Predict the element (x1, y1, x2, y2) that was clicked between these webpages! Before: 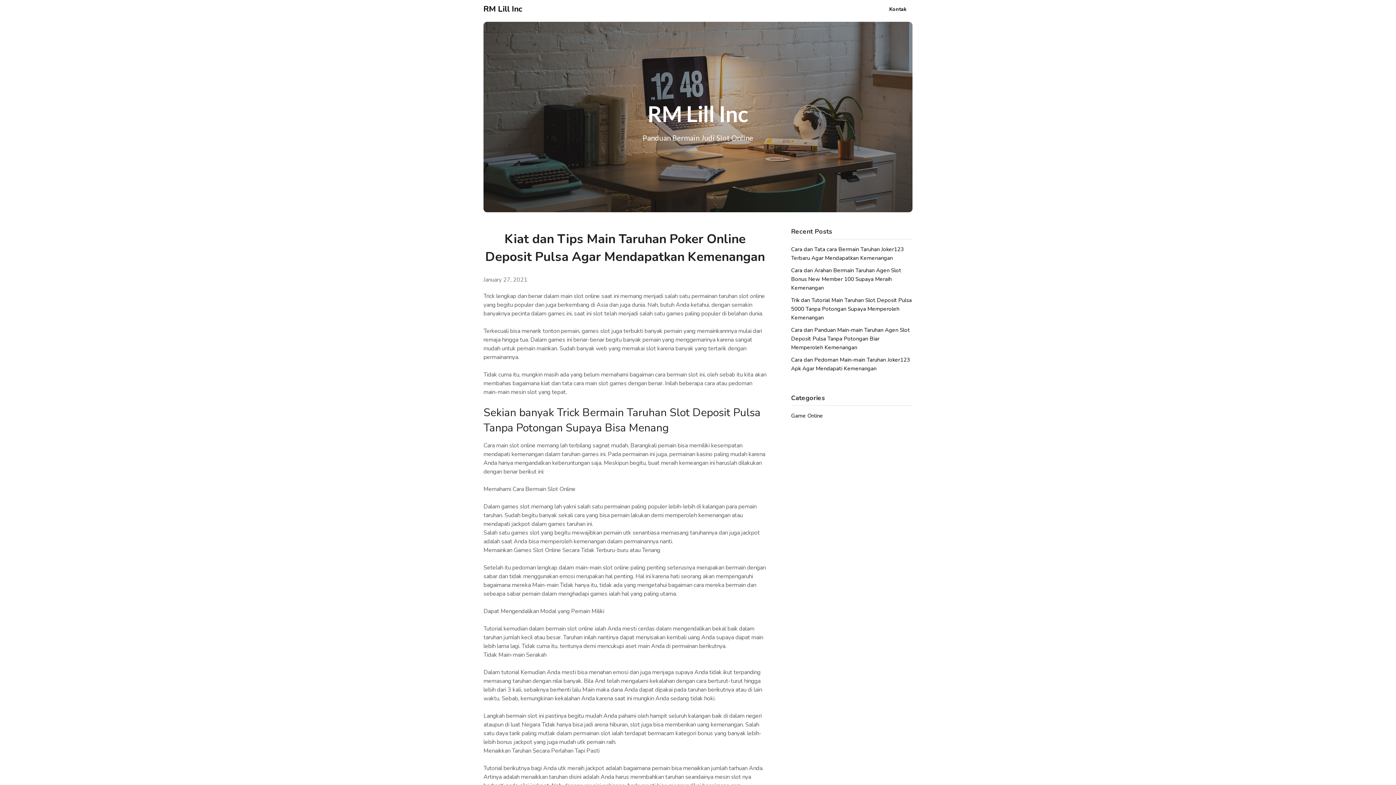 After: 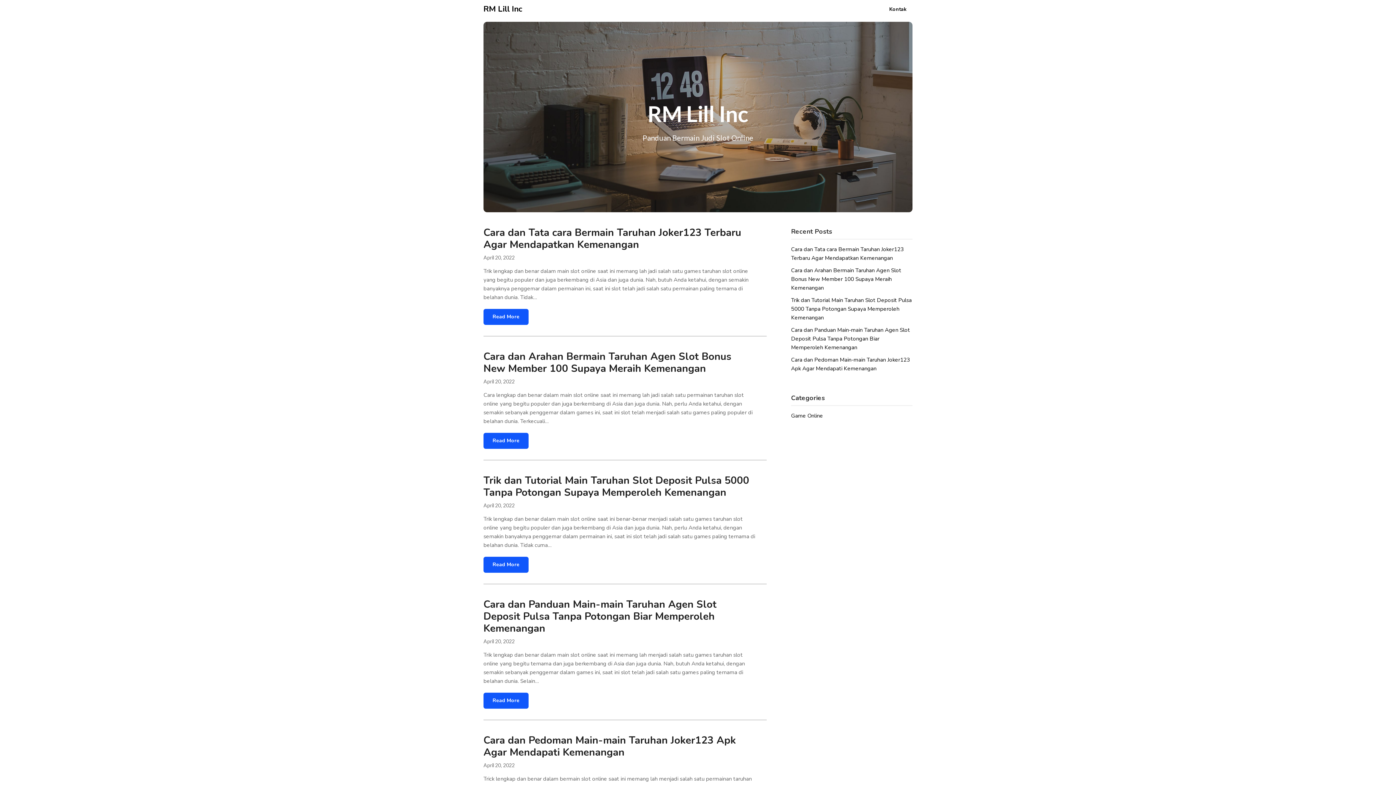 Action: label: RM Lill Inc bbox: (483, 2, 522, 15)